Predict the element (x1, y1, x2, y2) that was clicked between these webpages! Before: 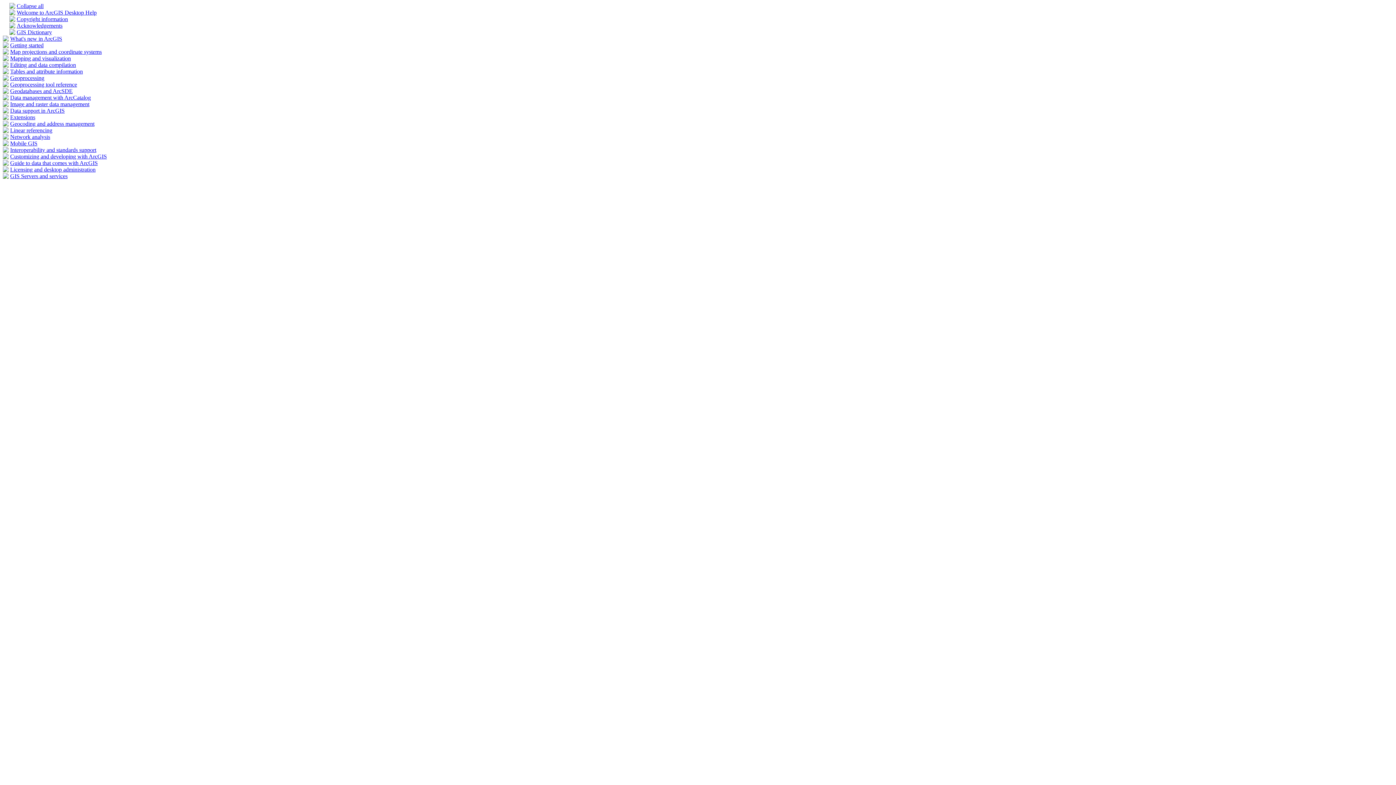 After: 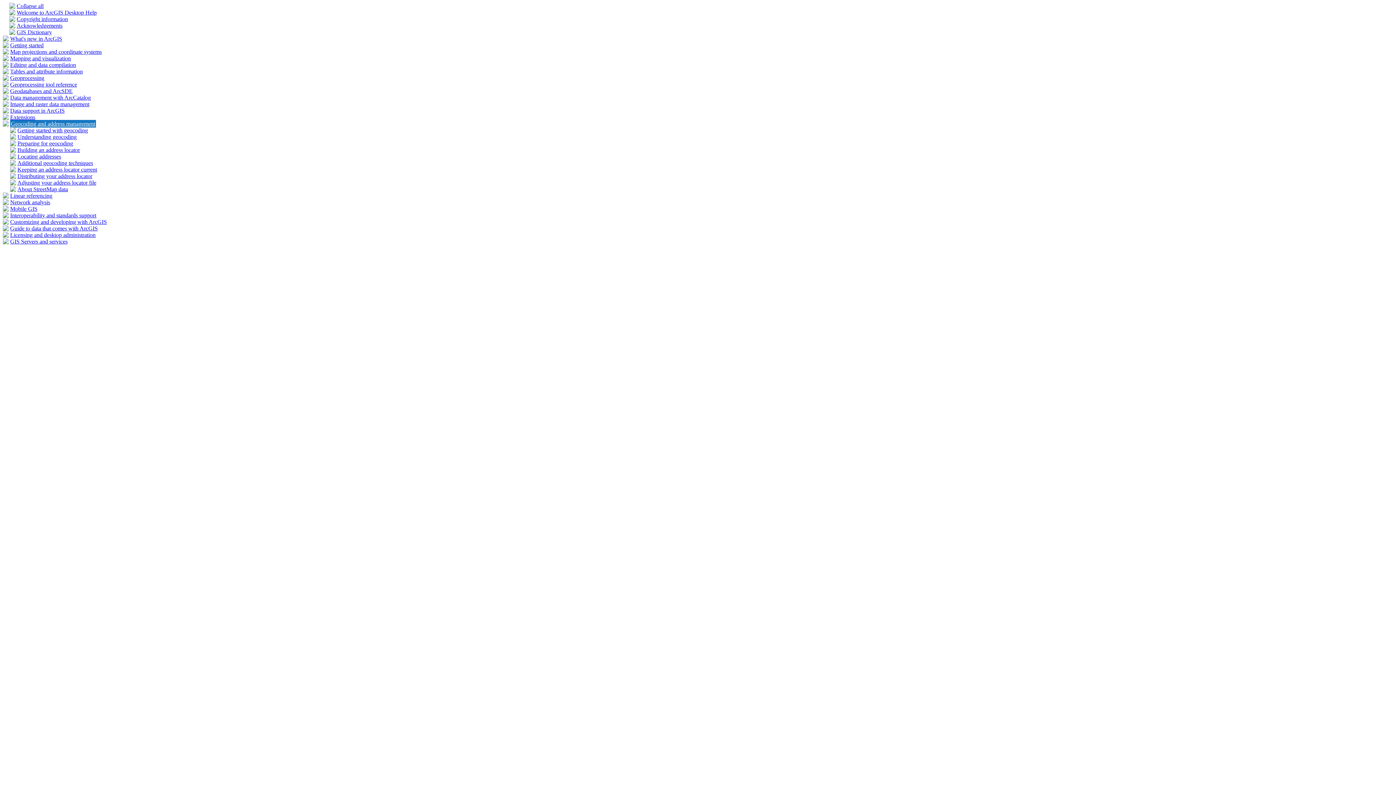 Action: bbox: (10, 120, 94, 126) label: Geocoding and address management